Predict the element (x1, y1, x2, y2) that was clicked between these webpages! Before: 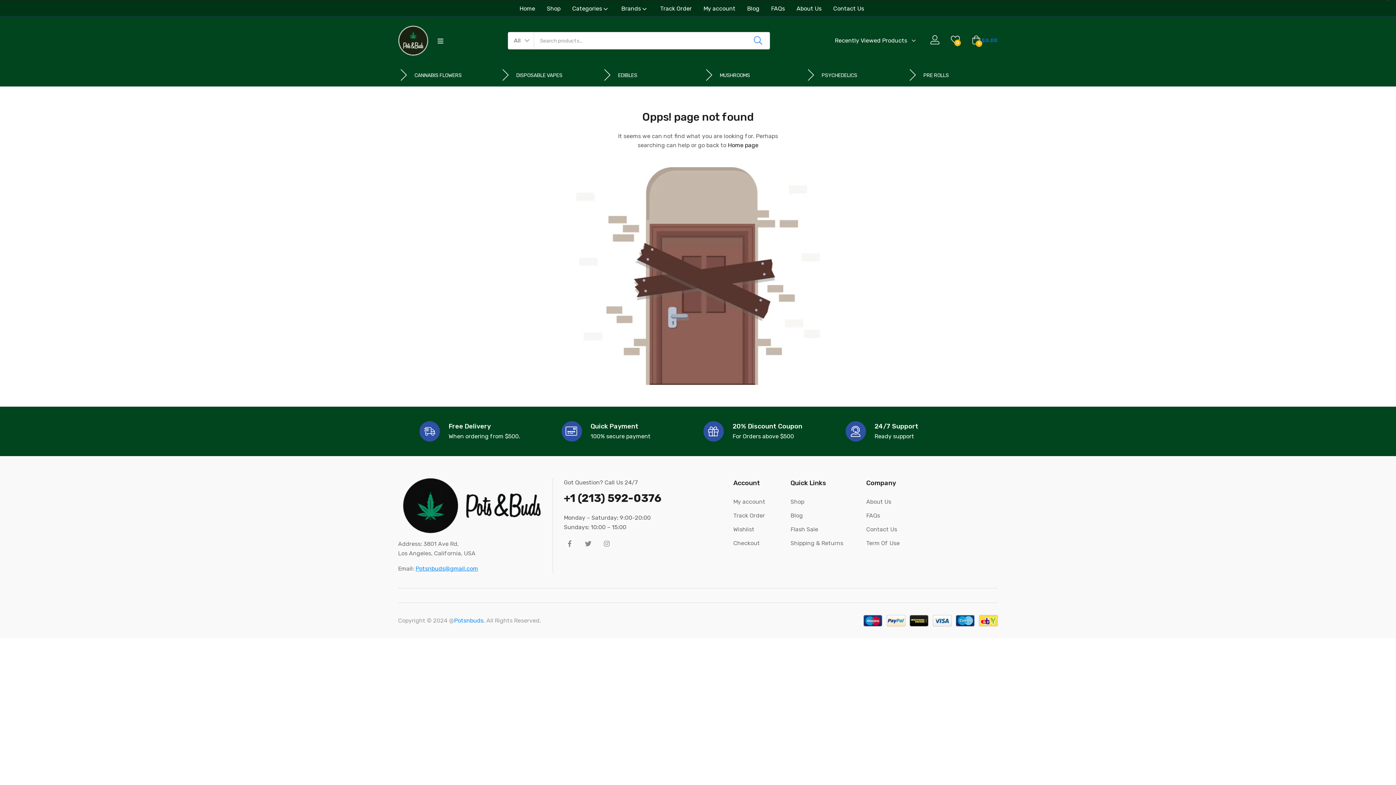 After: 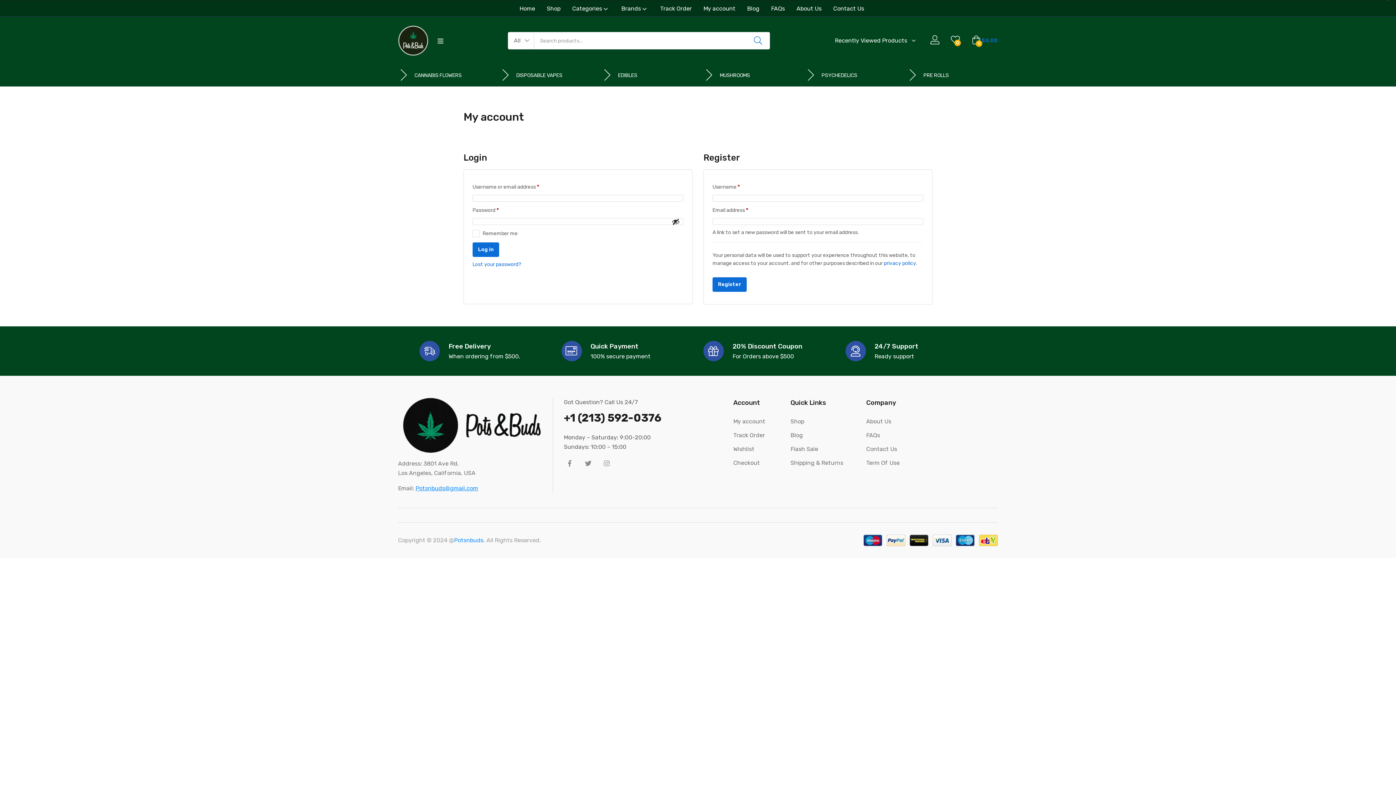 Action: bbox: (928, 32, 941, 48)